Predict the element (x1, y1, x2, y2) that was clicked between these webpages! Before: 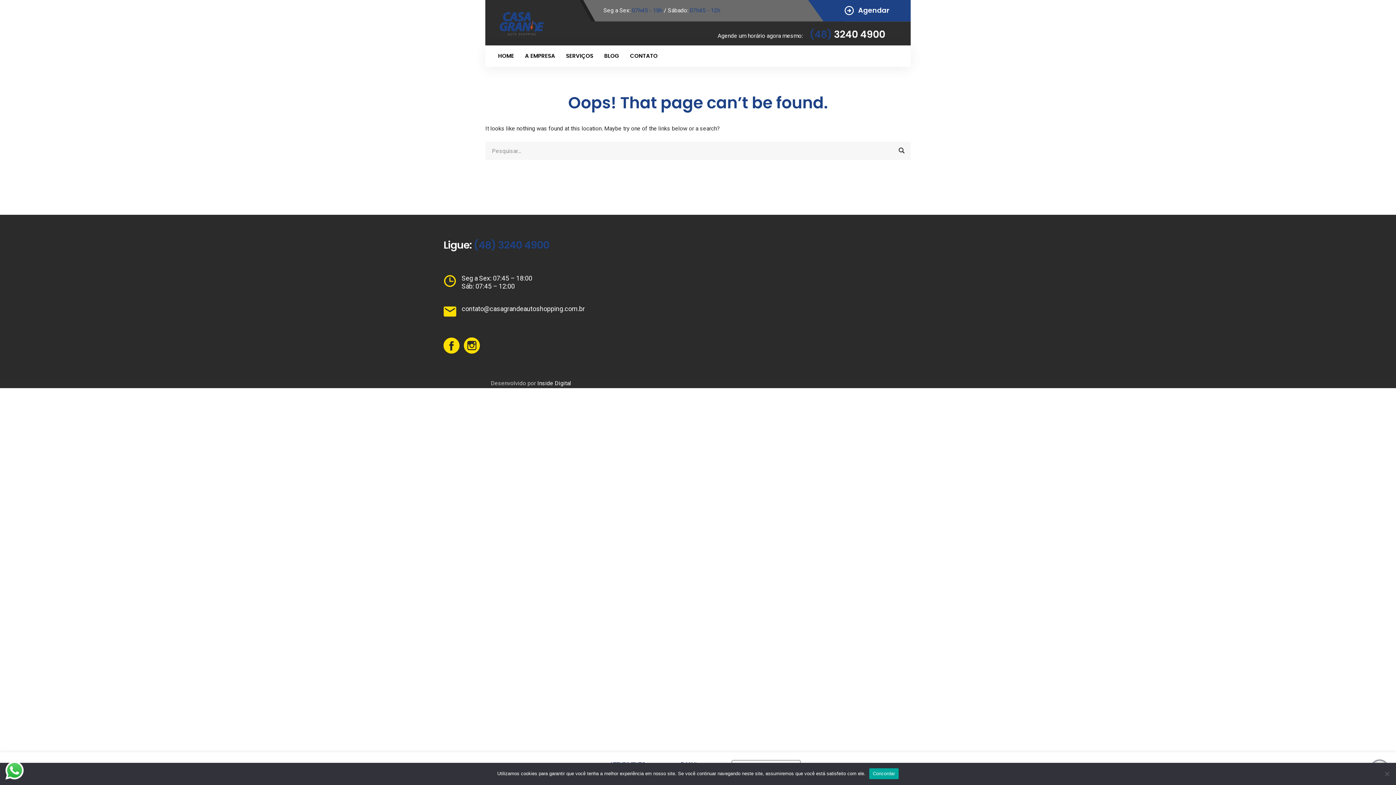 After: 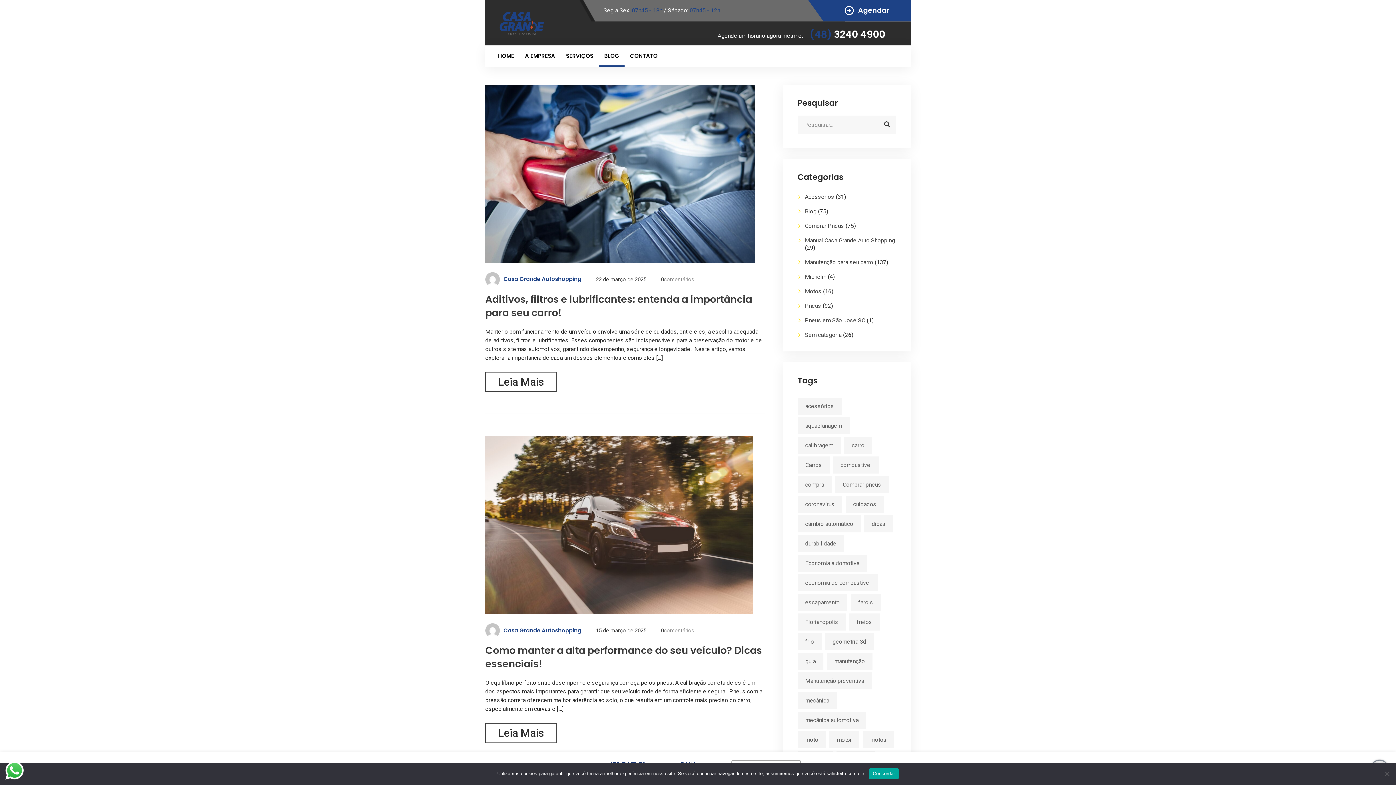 Action: label: BLOG bbox: (598, 45, 624, 66)